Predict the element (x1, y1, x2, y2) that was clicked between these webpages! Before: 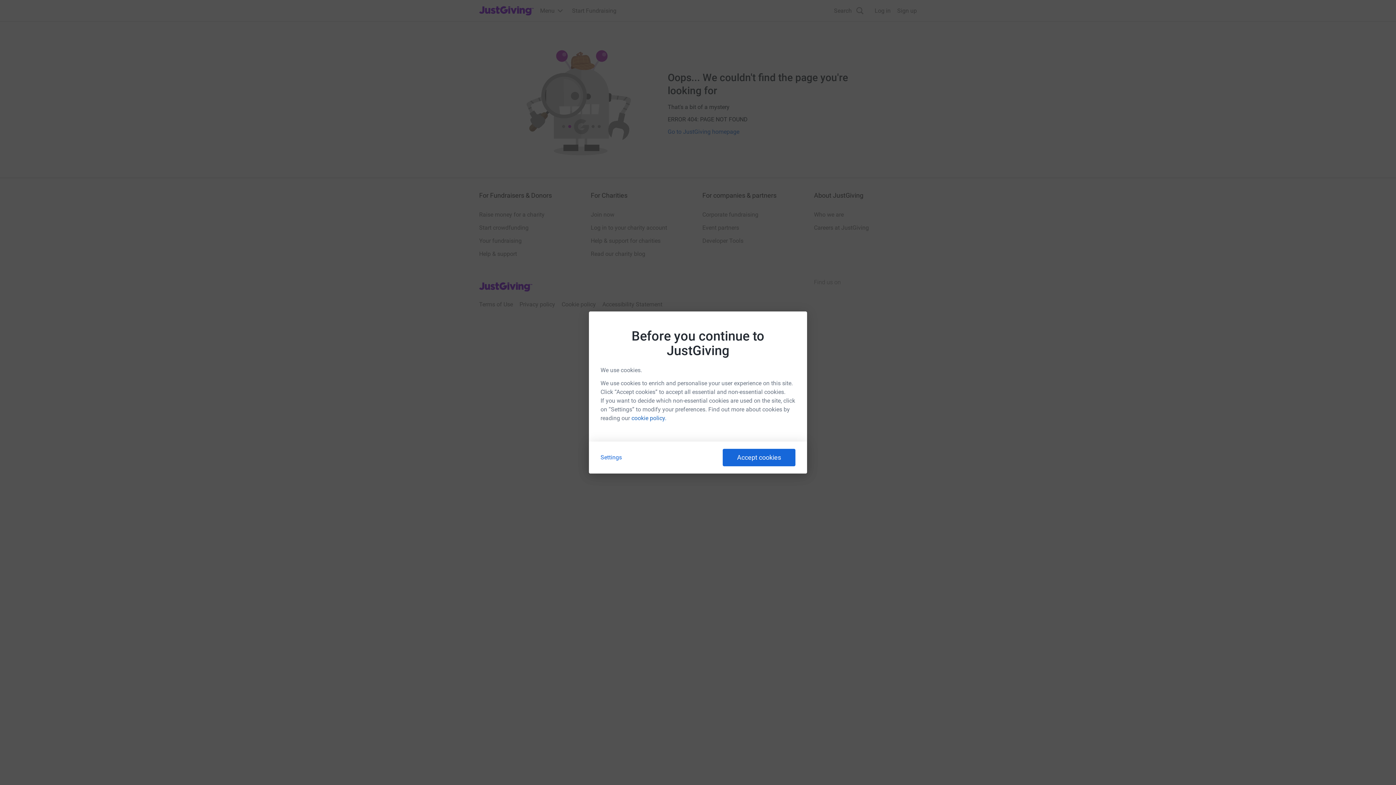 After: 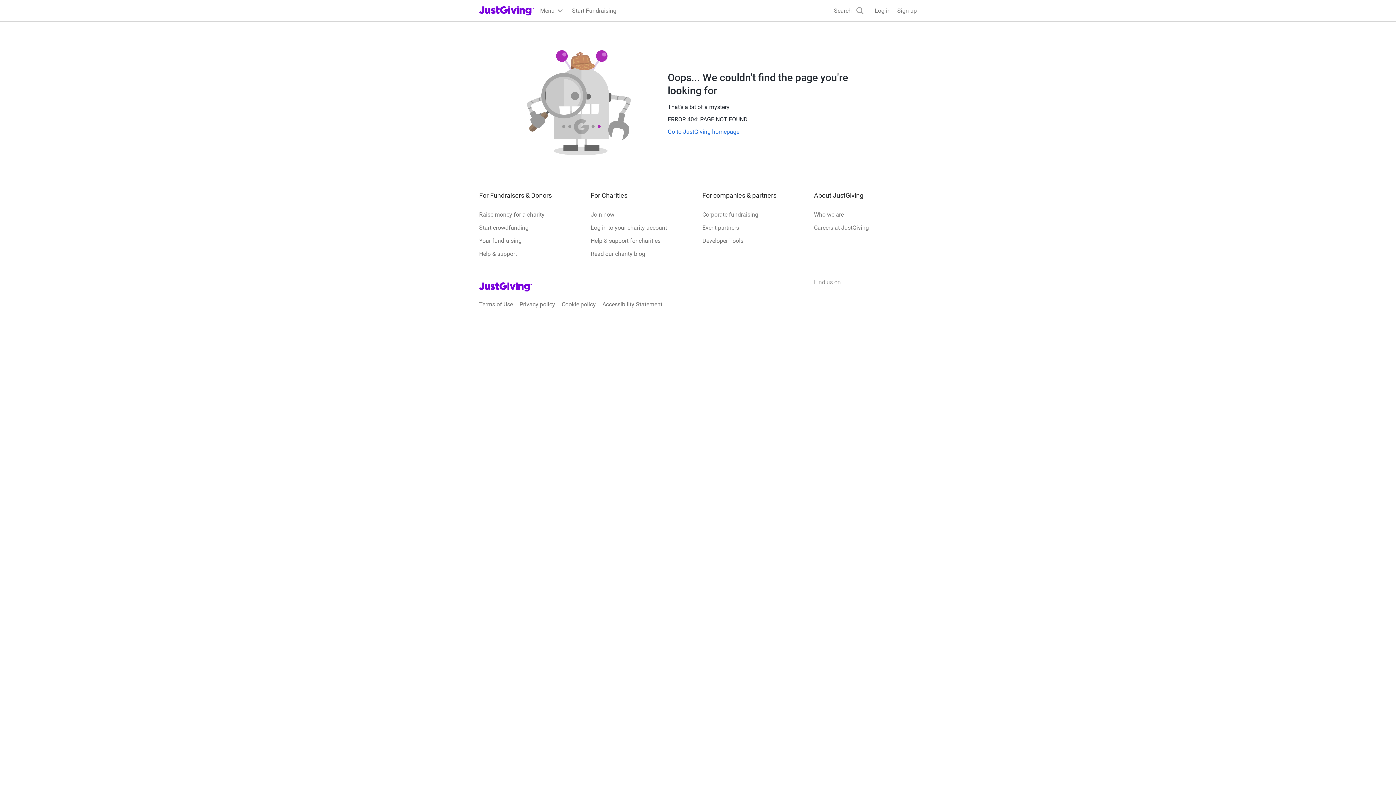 Action: label: Accept cookies bbox: (722, 449, 795, 466)